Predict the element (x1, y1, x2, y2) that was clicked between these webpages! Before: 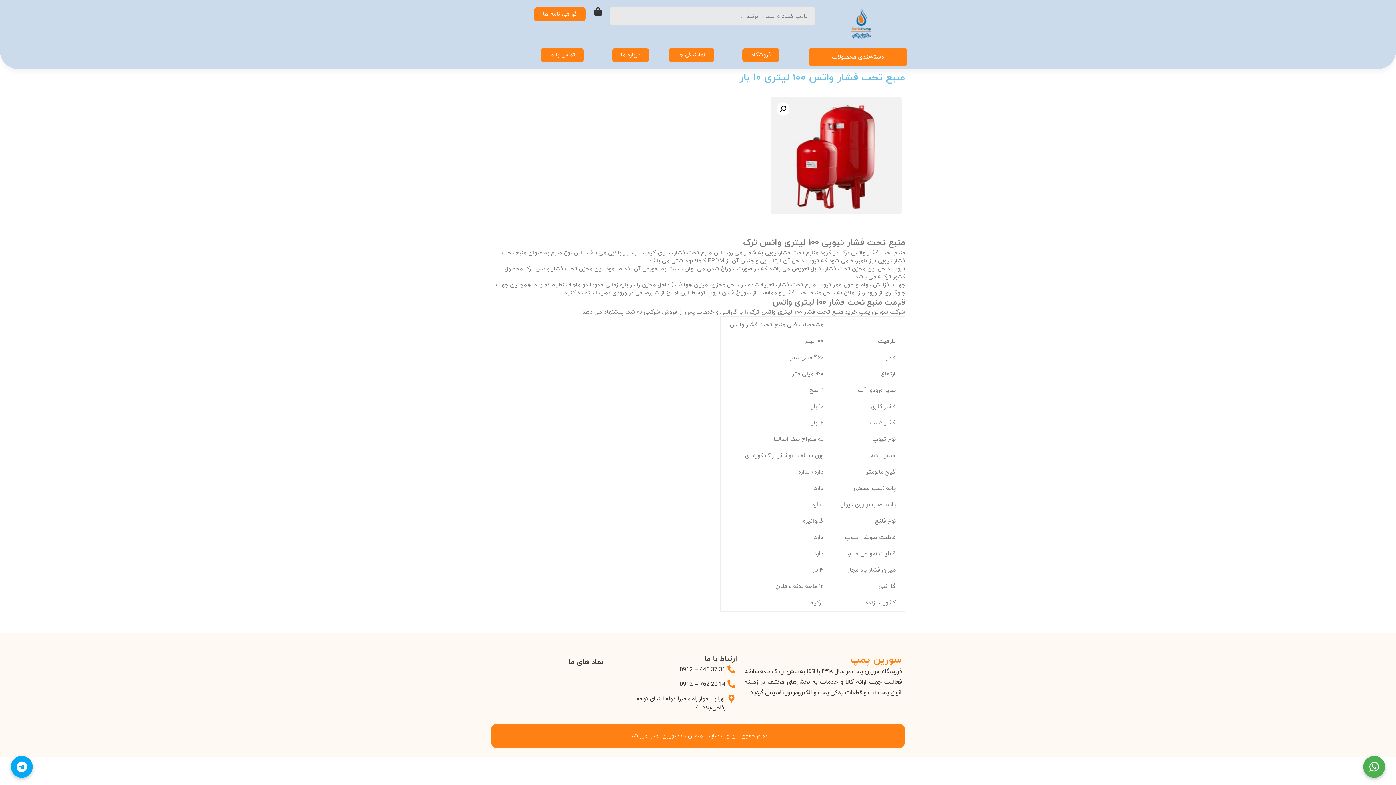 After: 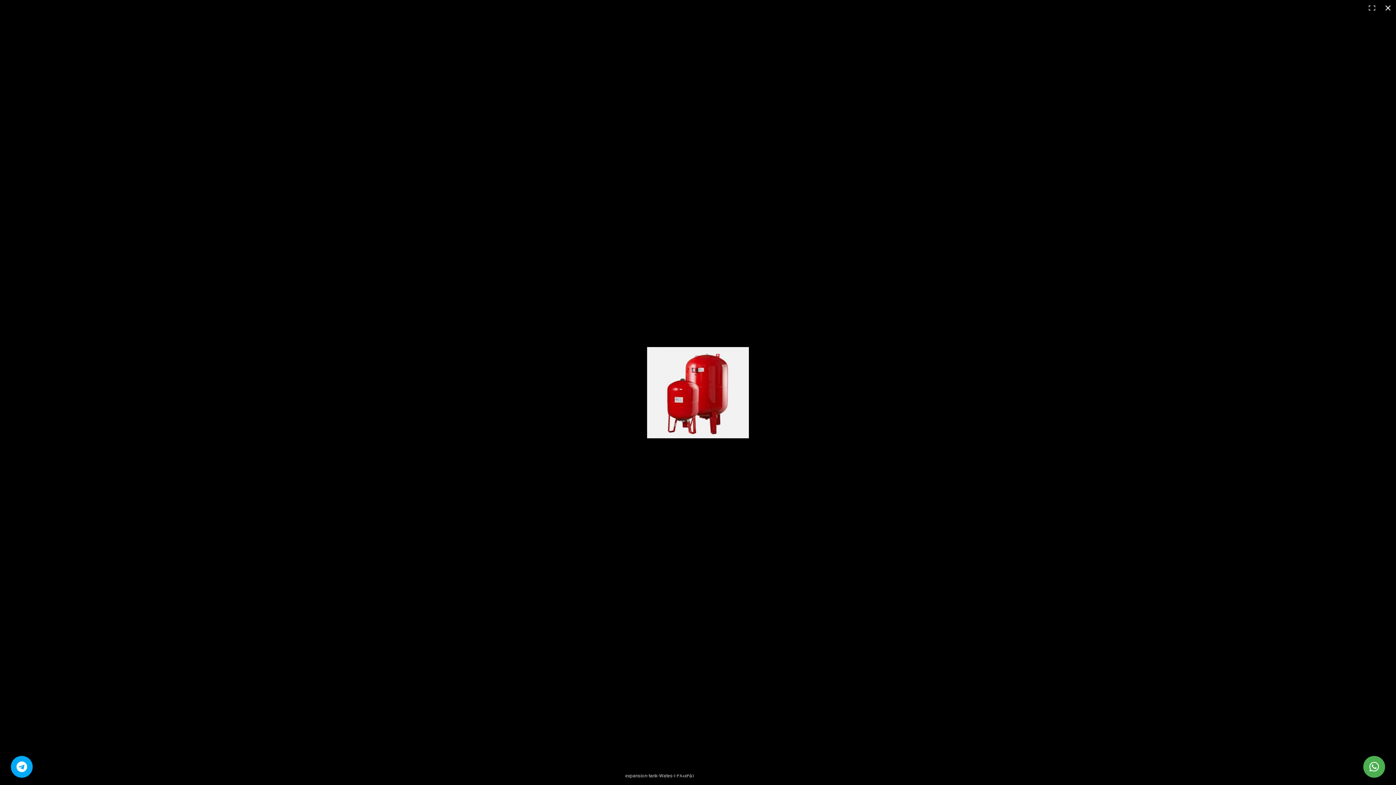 Action: bbox: (776, 102, 789, 115)